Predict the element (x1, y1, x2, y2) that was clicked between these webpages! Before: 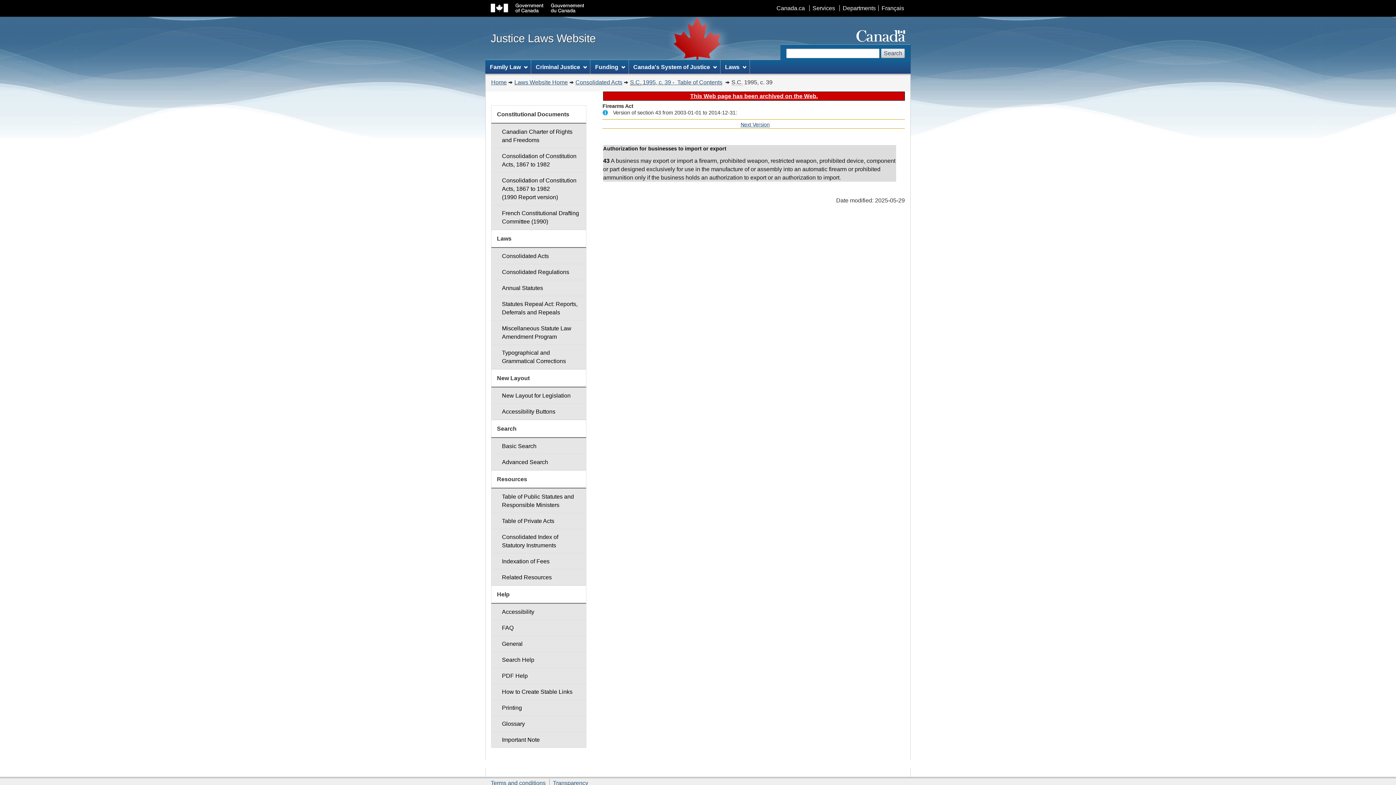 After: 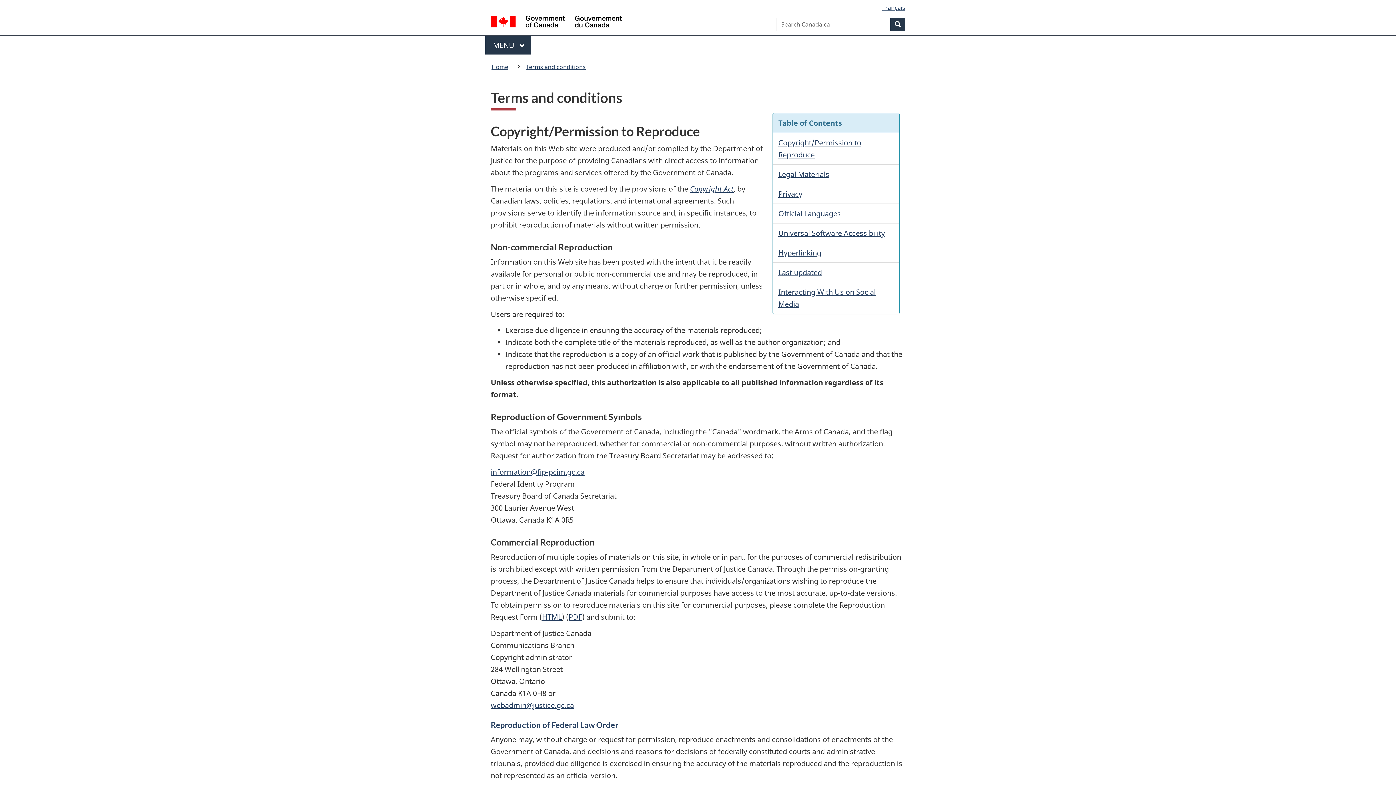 Action: bbox: (490, 780, 545, 786) label: Terms and conditions